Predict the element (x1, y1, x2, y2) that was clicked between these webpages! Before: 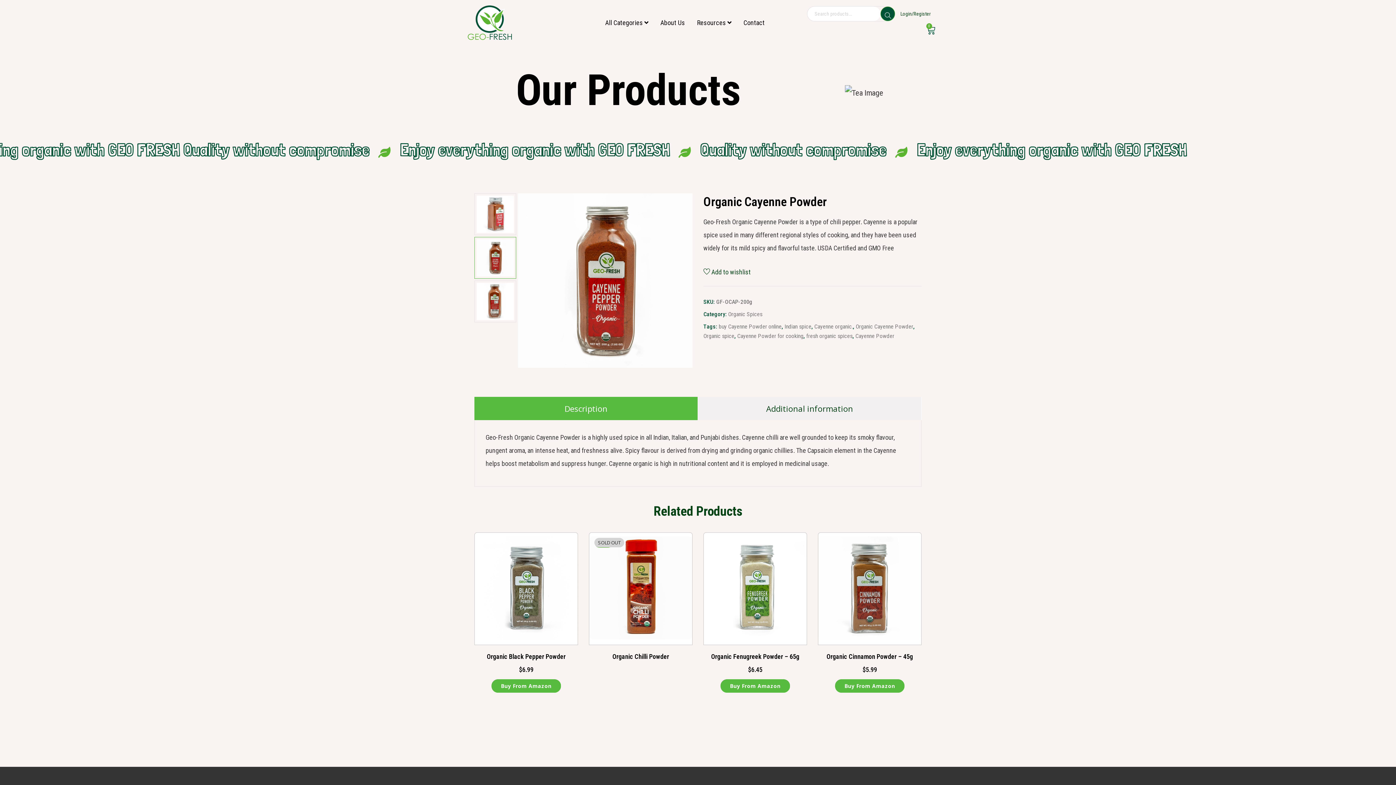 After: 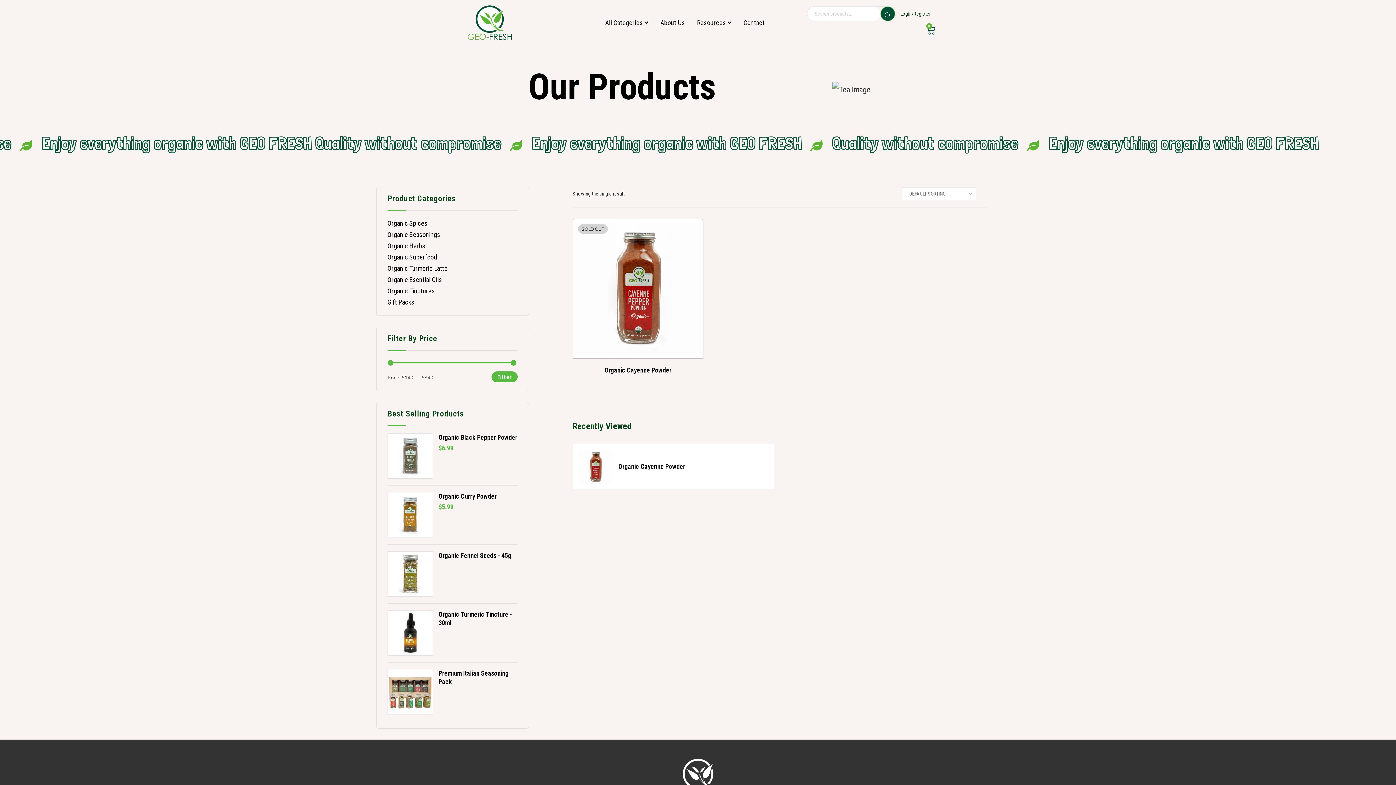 Action: bbox: (855, 332, 894, 339) label: Cayenne Powder